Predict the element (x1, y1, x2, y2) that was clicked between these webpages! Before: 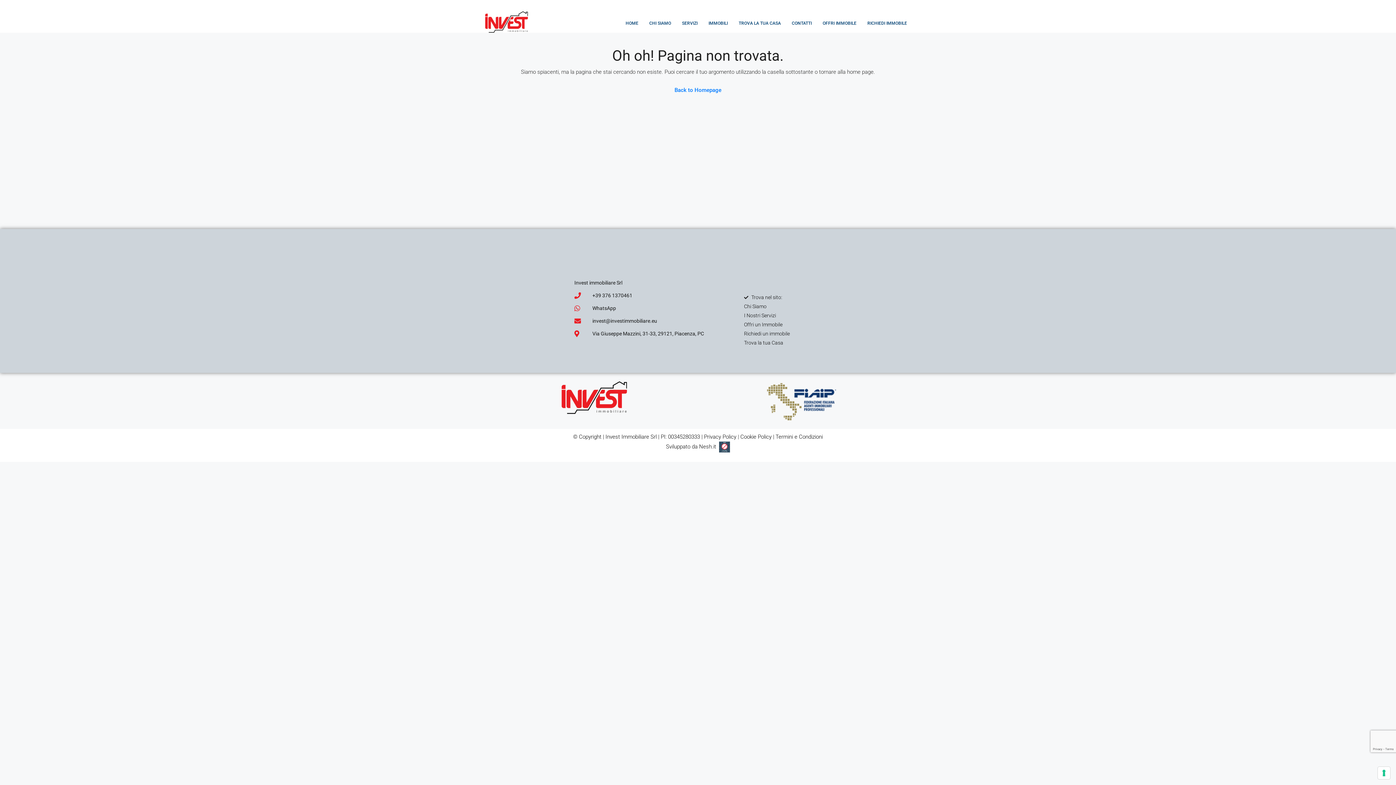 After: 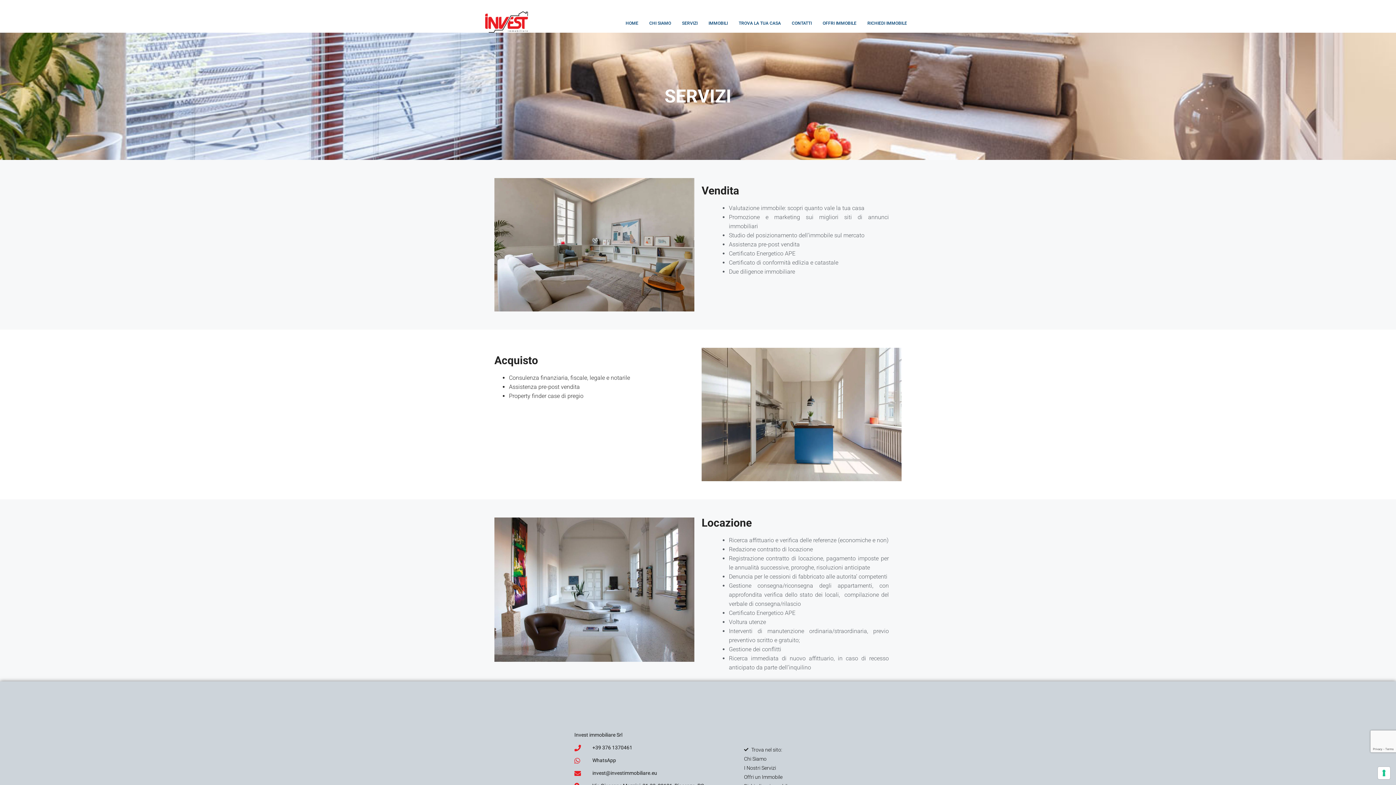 Action: bbox: (744, 311, 821, 320) label: I Nostri Servizi